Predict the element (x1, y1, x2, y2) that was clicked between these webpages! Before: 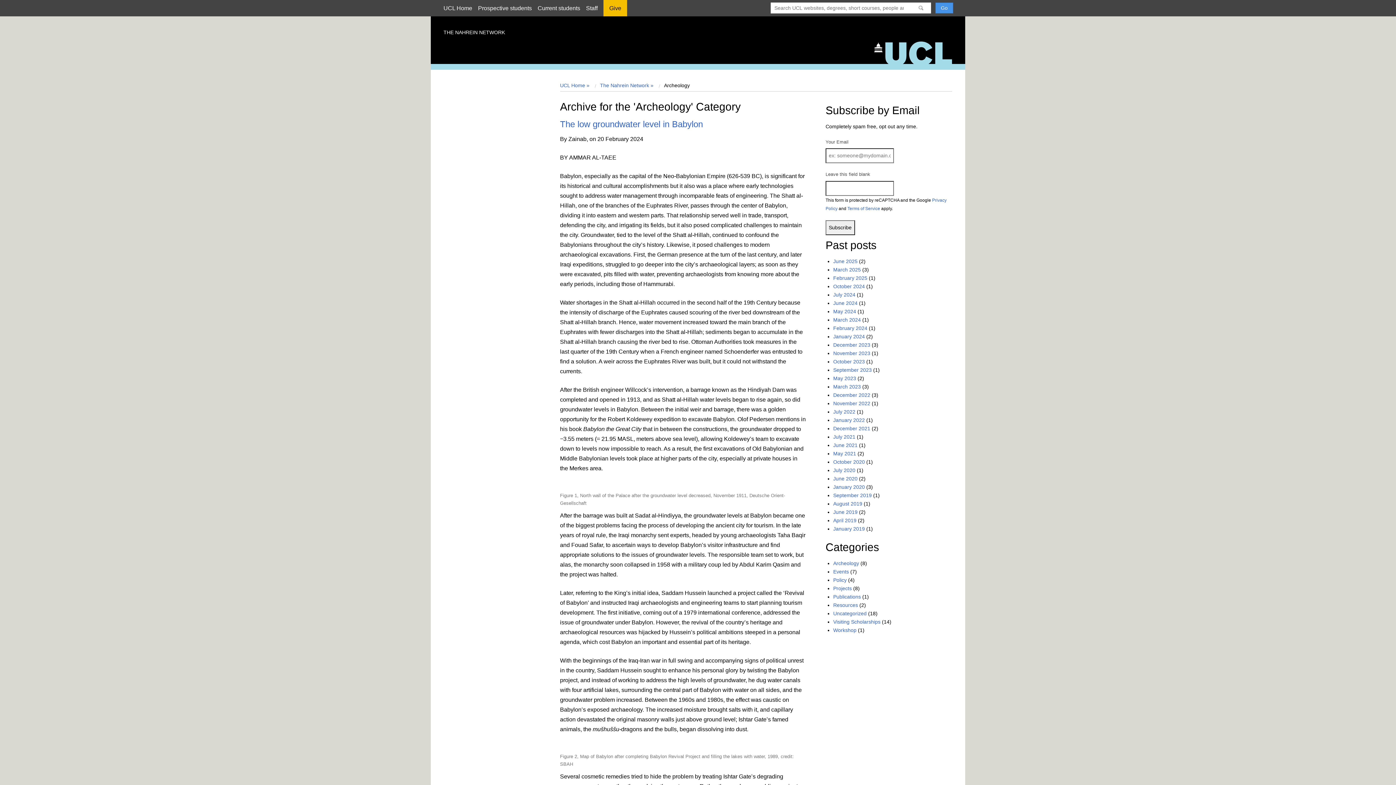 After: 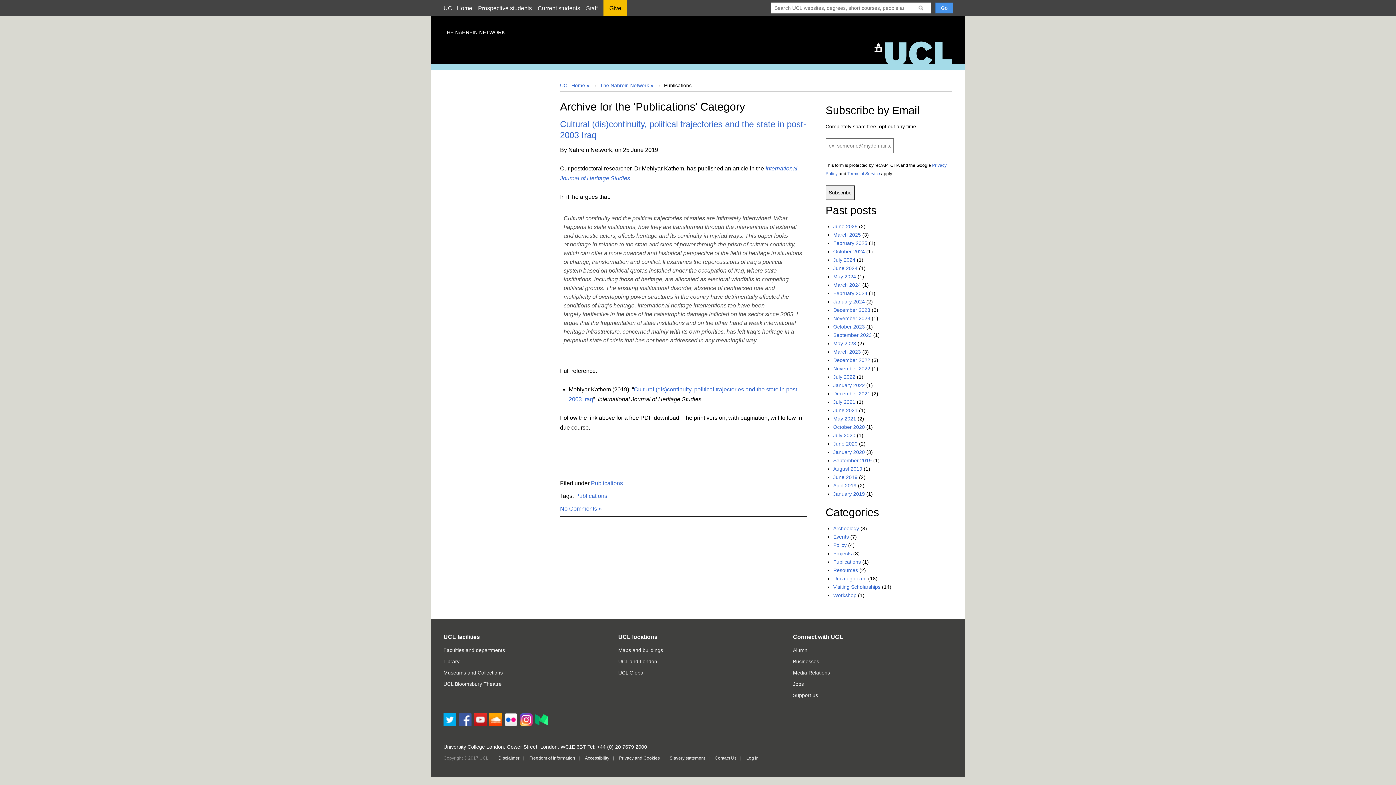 Action: bbox: (833, 594, 861, 599) label: Publications